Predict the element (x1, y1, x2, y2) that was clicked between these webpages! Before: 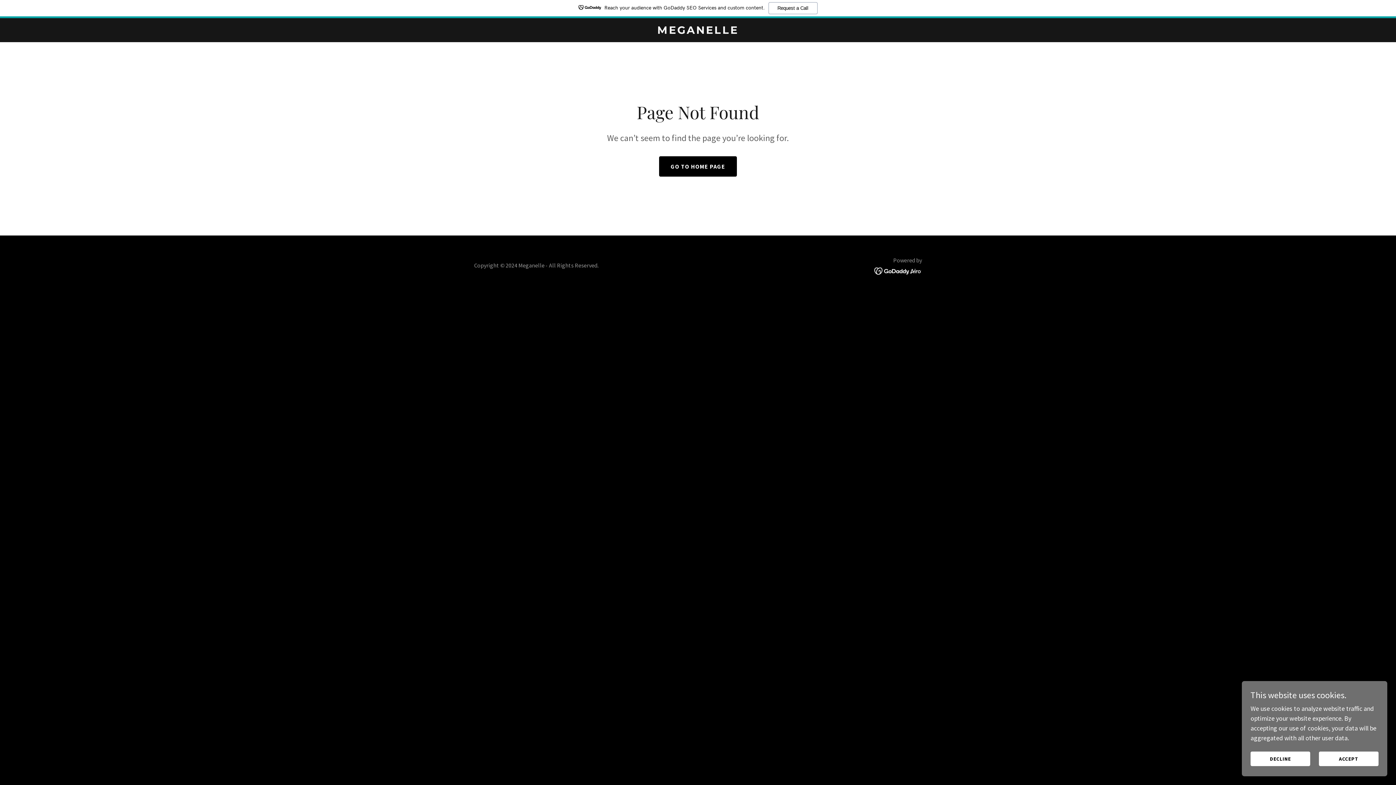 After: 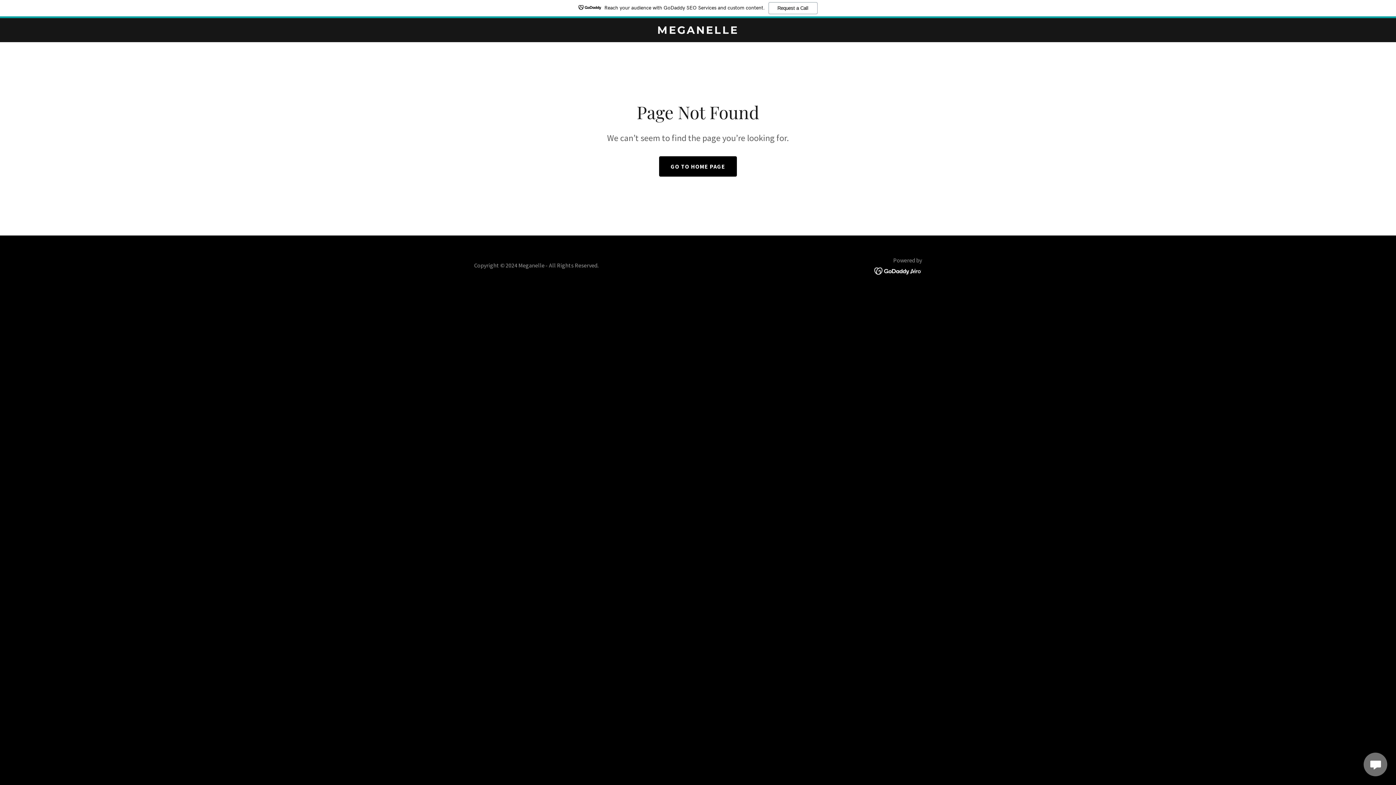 Action: bbox: (1250, 752, 1310, 766) label: DECLINE